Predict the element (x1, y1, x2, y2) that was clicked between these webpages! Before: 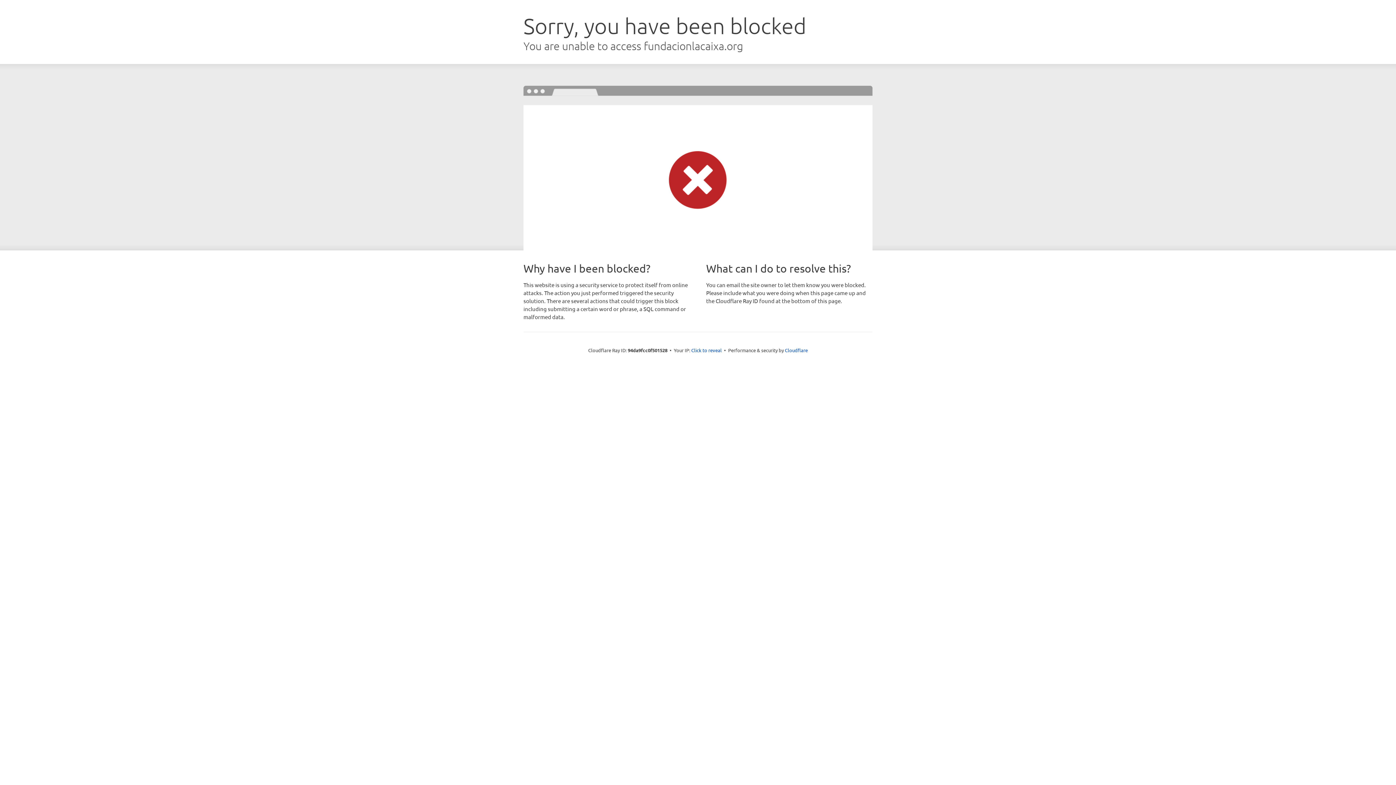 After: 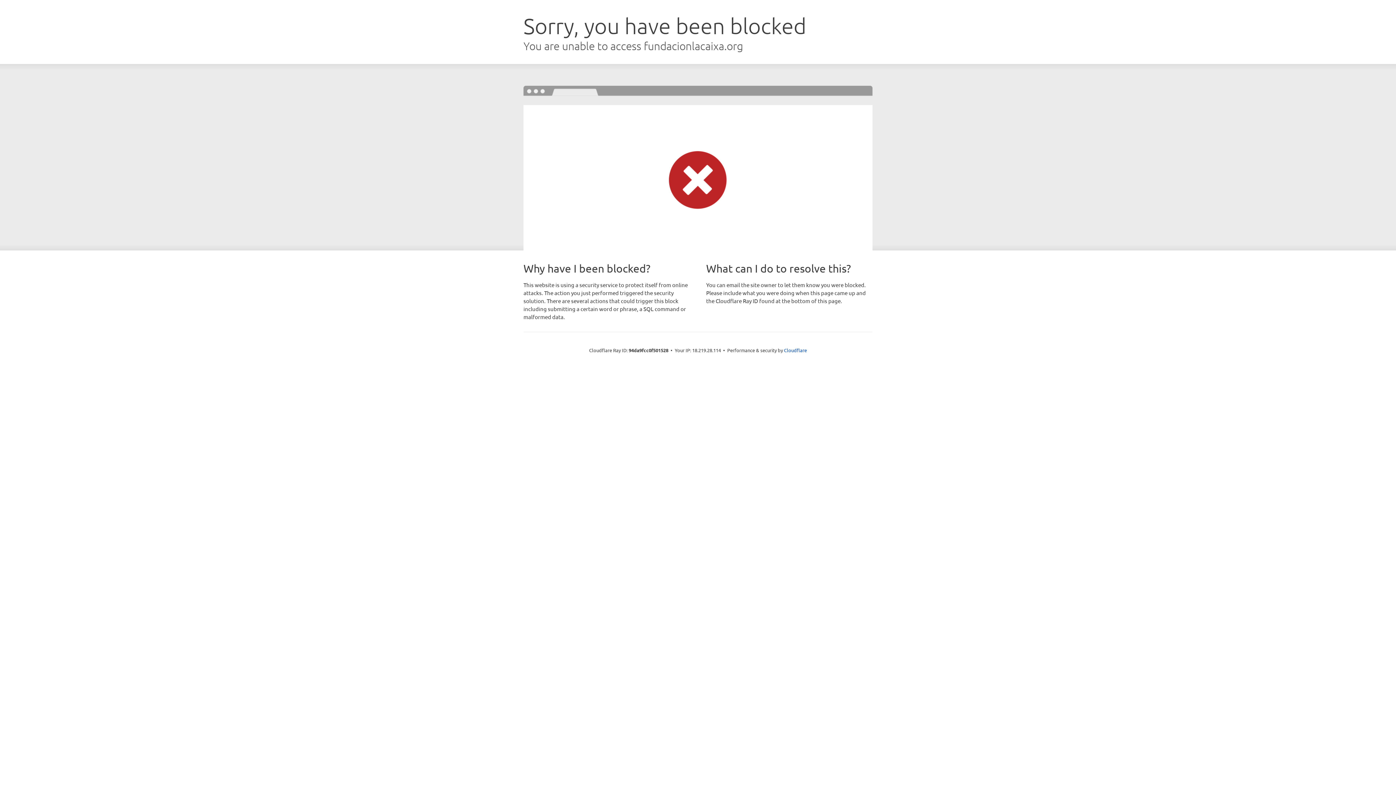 Action: label: Click to reveal bbox: (691, 346, 722, 353)